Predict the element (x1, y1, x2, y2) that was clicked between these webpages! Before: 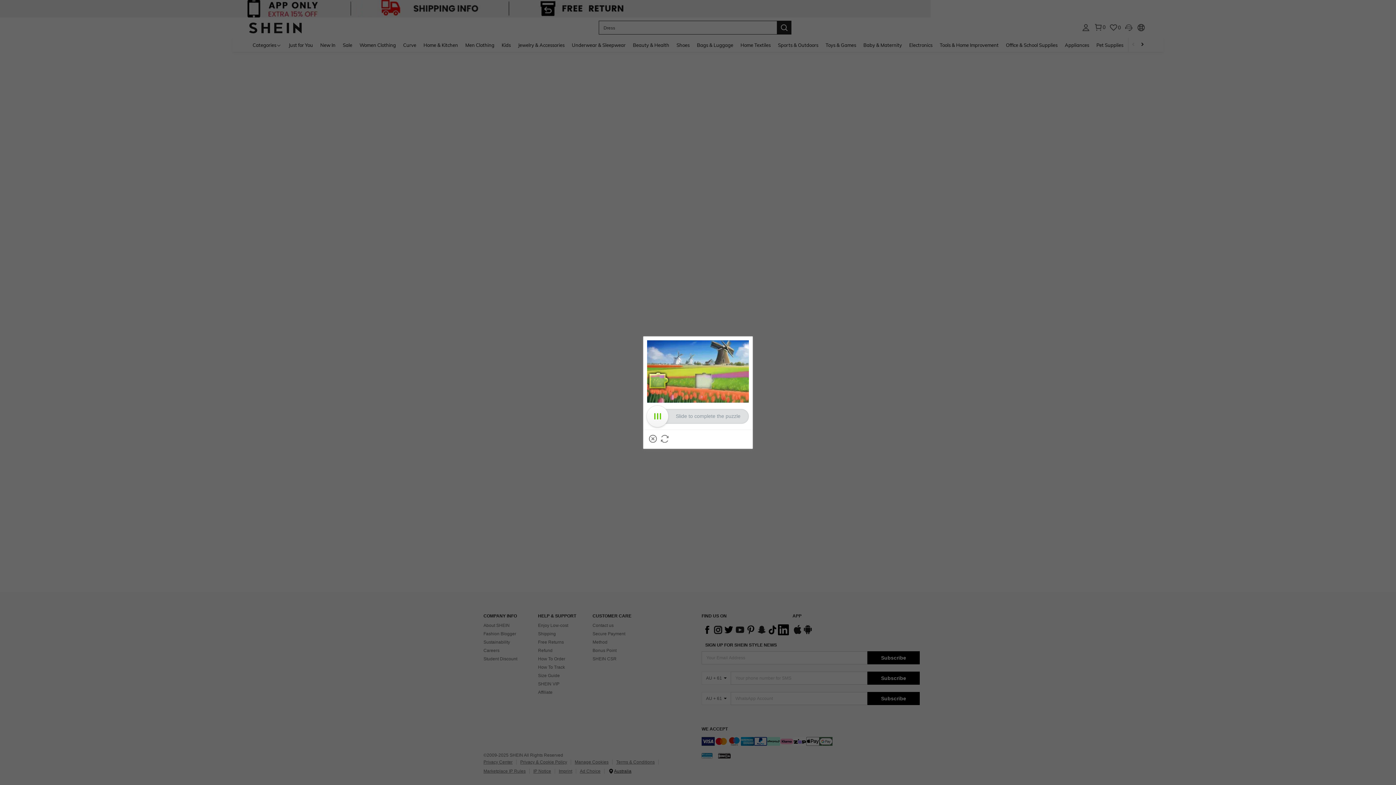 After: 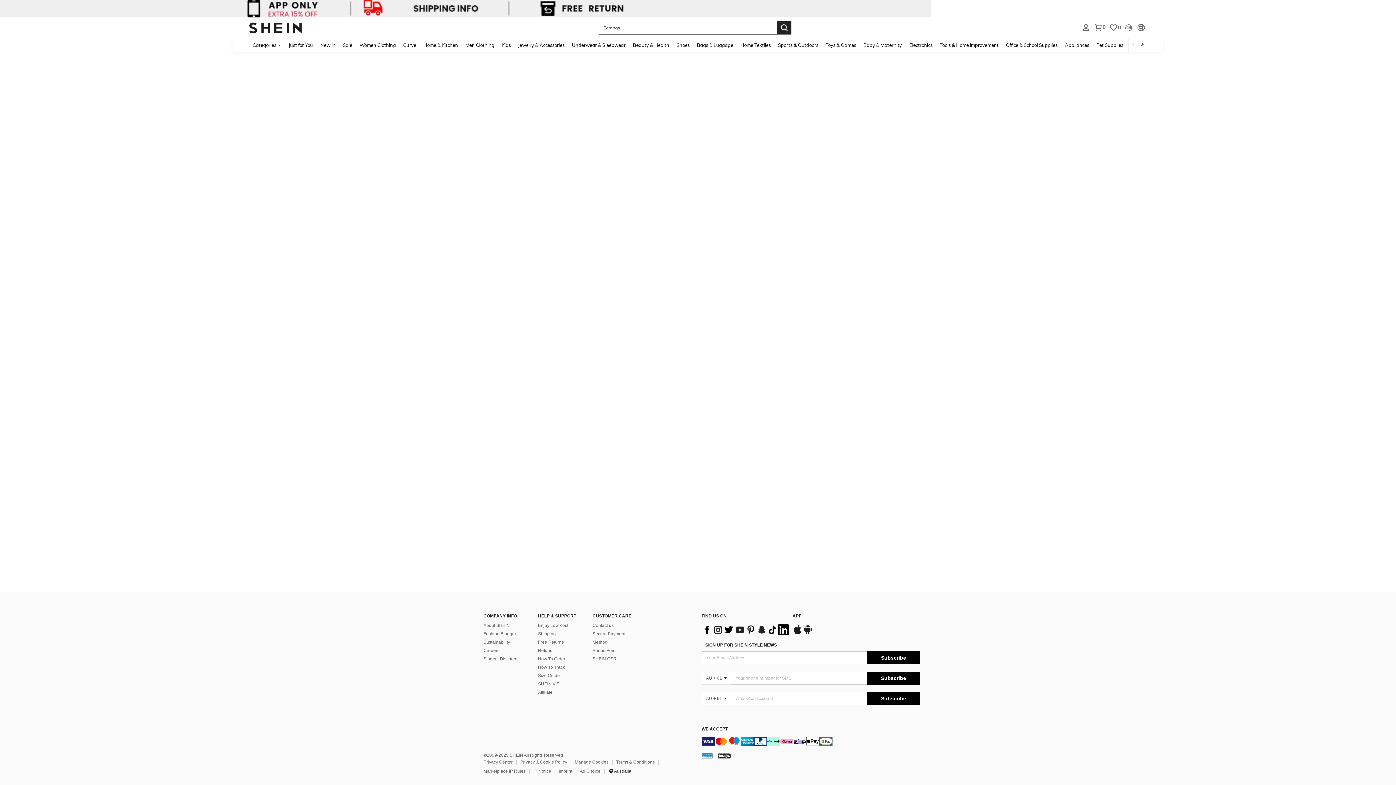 Action: label: Close bbox: (649, 435, 657, 442)